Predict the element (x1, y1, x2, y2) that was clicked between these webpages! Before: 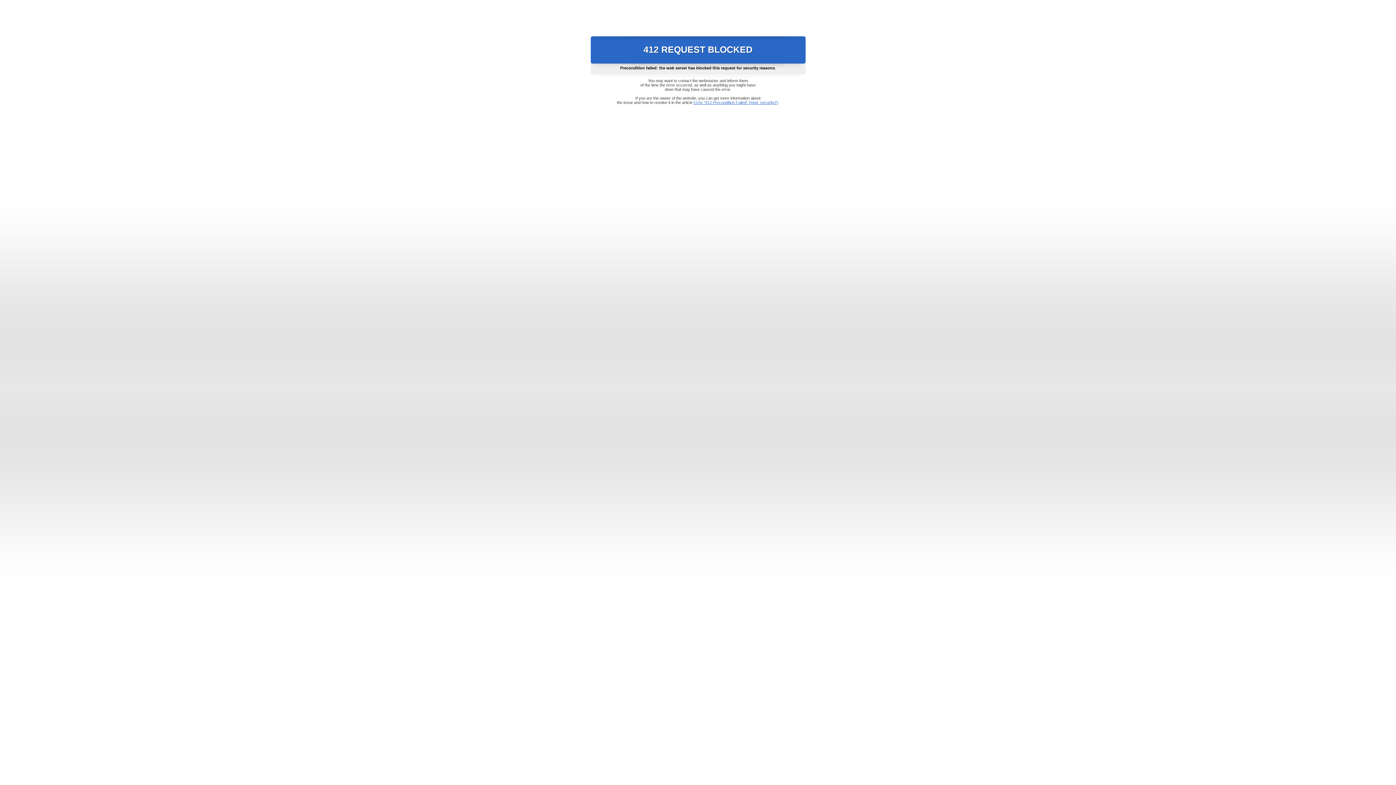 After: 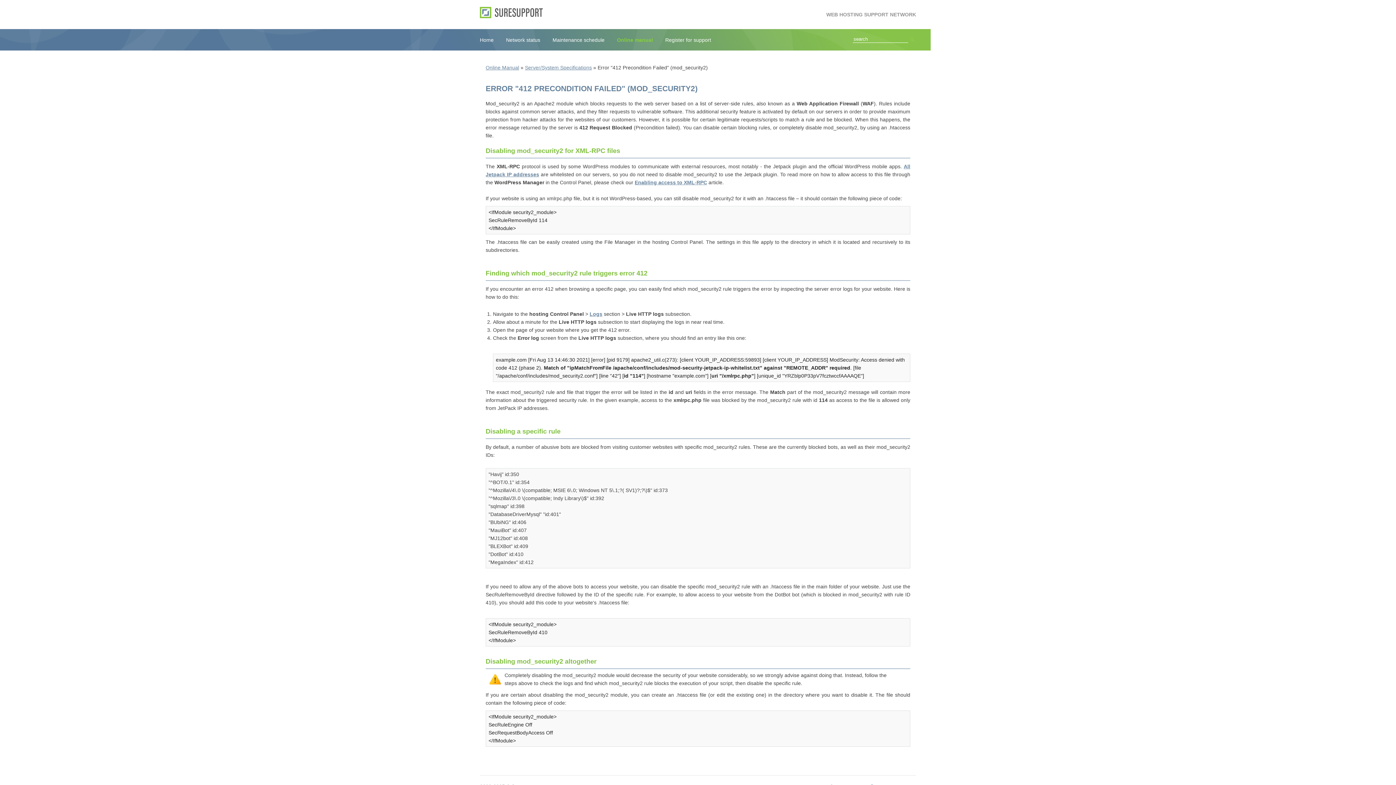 Action: bbox: (693, 100, 778, 104) label: Error "412 Precondition Failed" (mod_security2)